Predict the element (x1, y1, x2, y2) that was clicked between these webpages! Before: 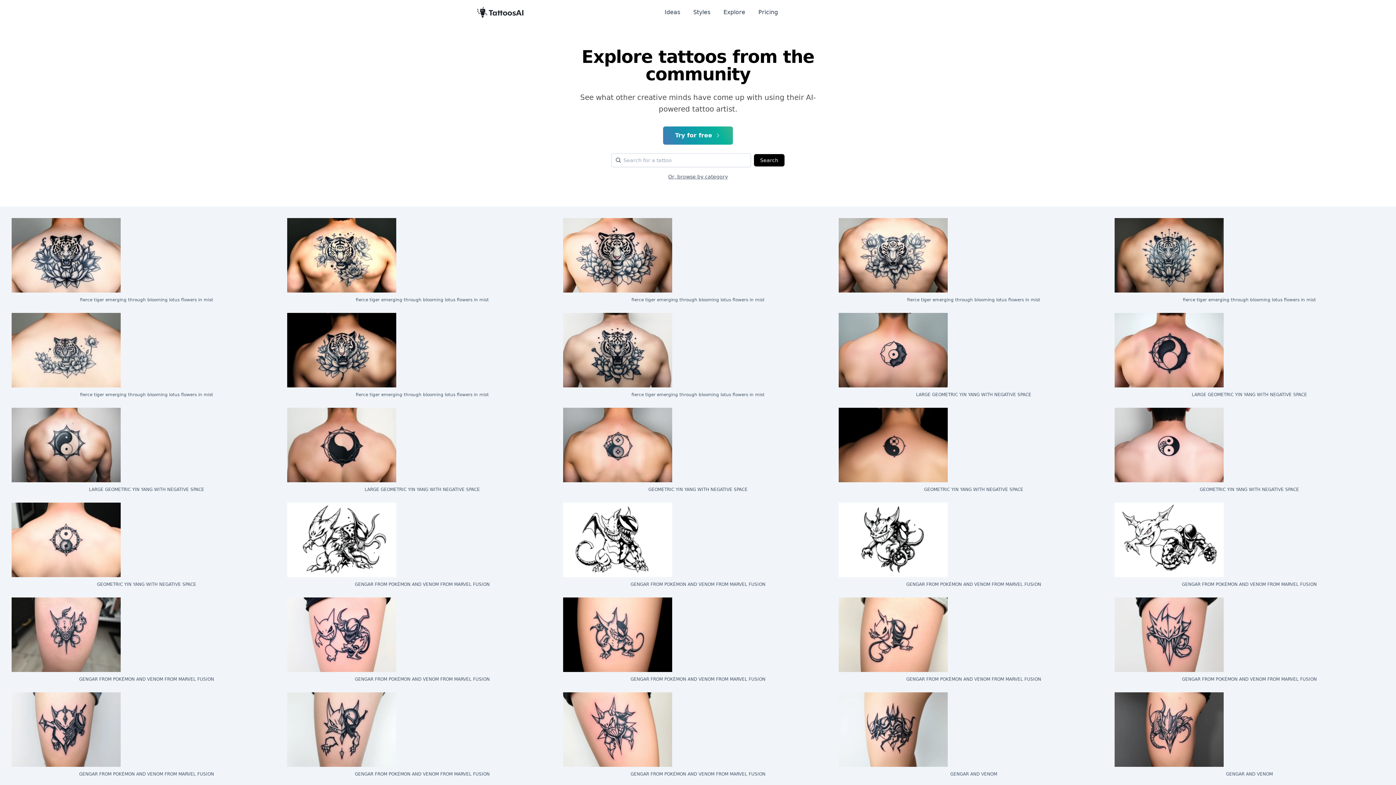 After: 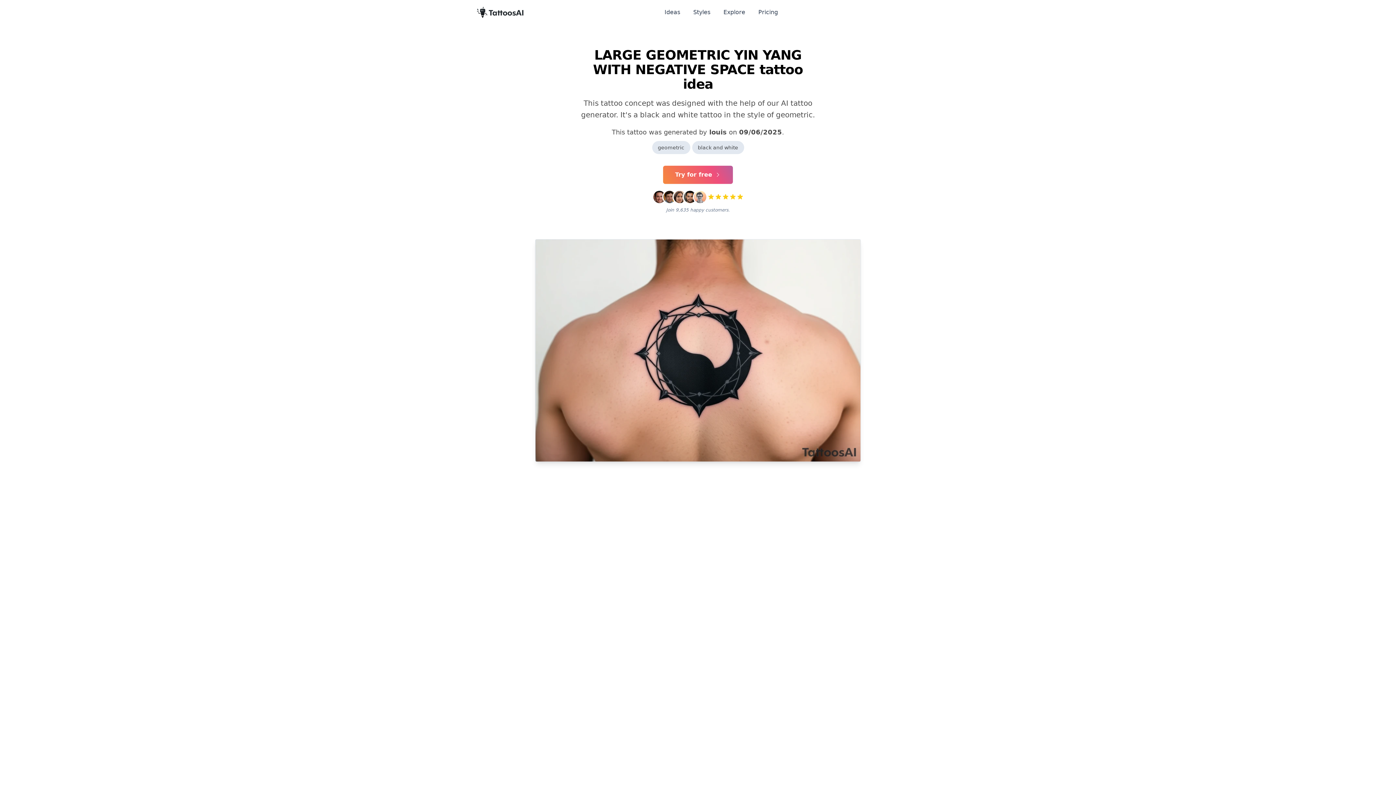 Action: bbox: (287, 408, 557, 497) label: LARGE GEOMETRIC YIN YANG WITH NEGATIVE SPACE